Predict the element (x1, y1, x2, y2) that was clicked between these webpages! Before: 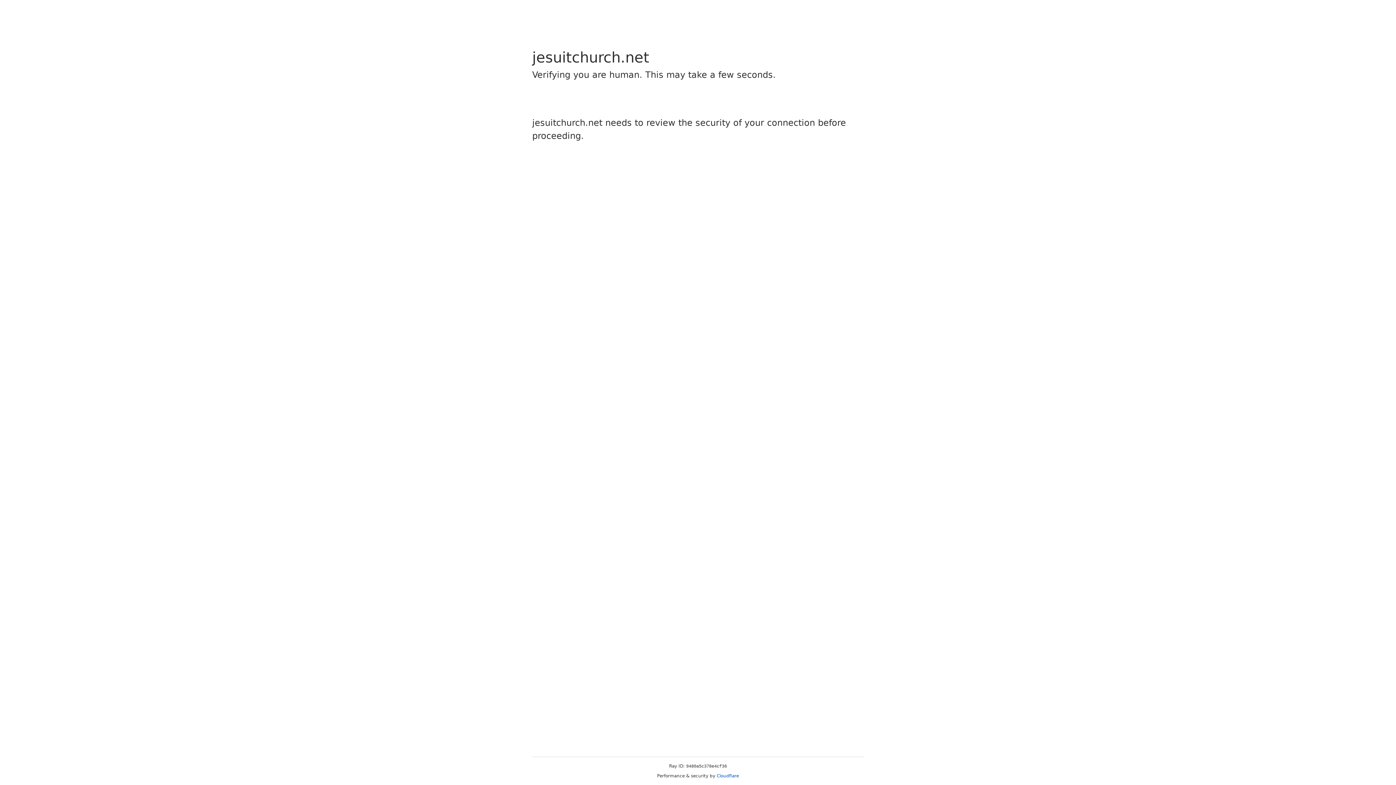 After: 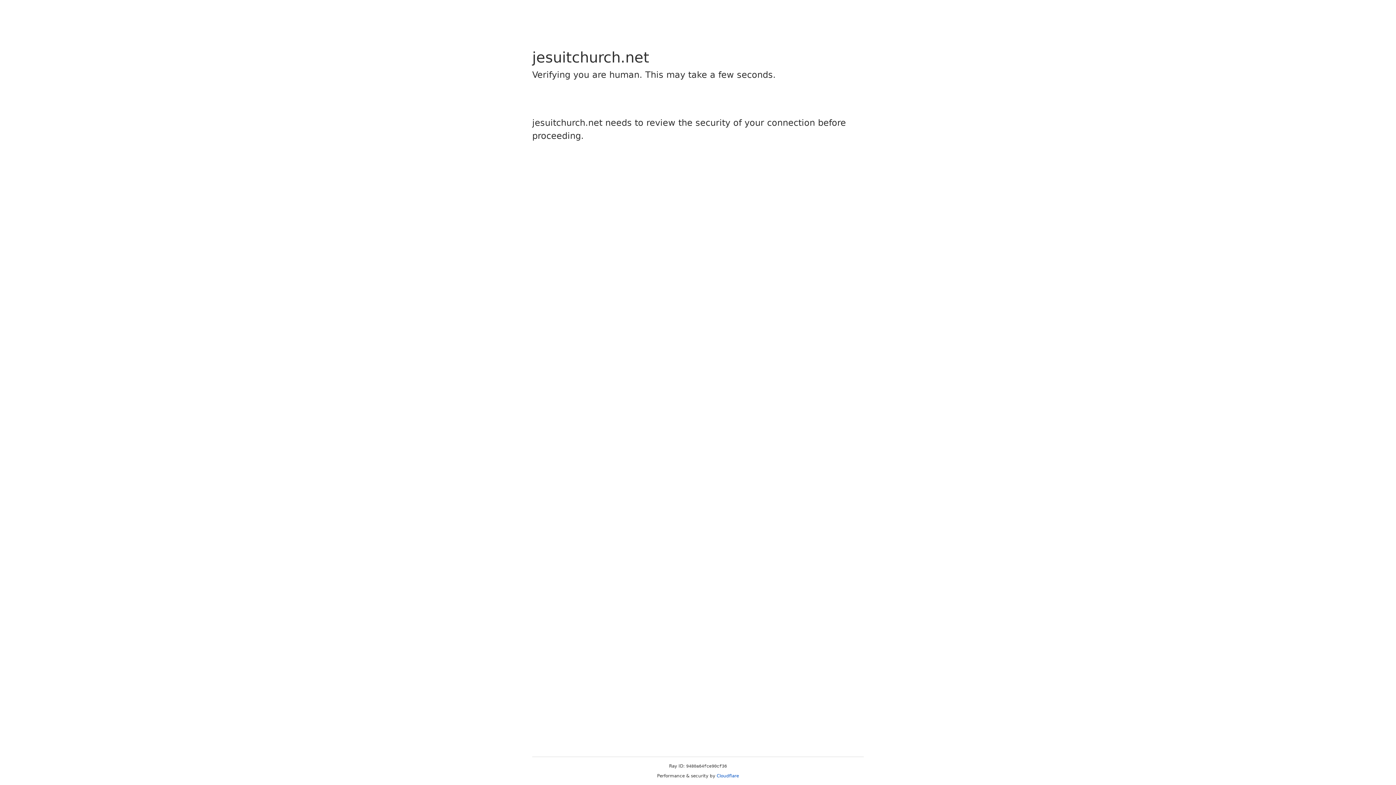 Action: bbox: (716, 773, 739, 778) label: Cloudflare